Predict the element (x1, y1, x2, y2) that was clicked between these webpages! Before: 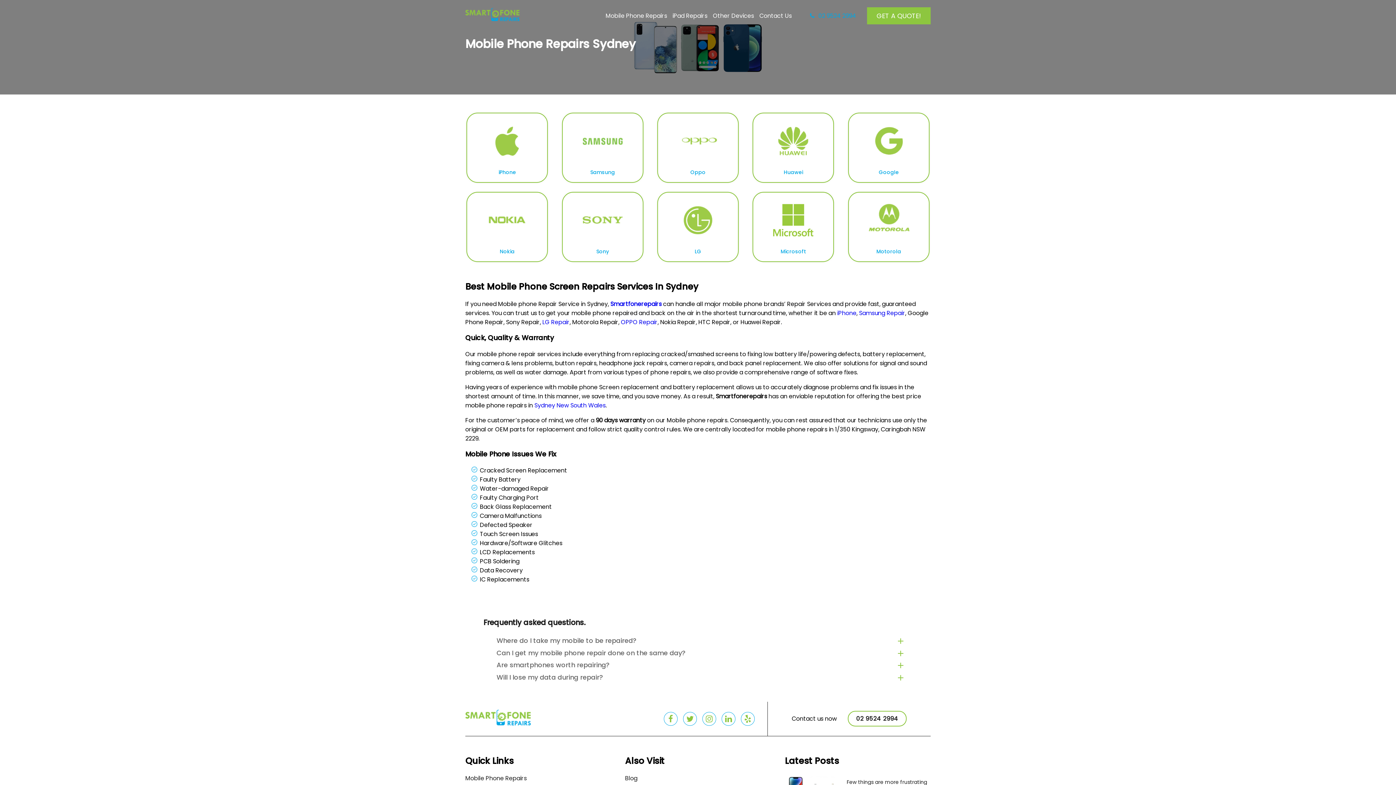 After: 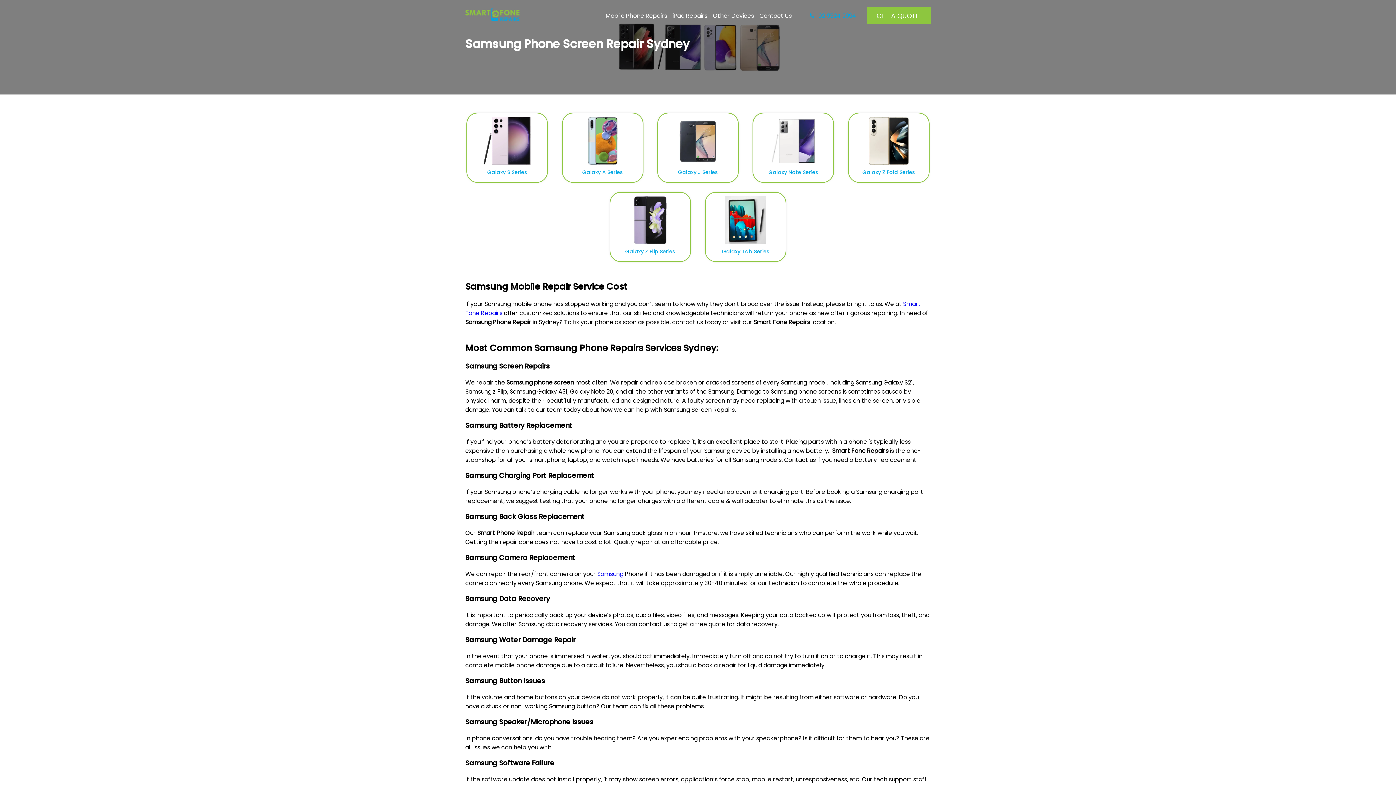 Action: bbox: (562, 113, 642, 168)